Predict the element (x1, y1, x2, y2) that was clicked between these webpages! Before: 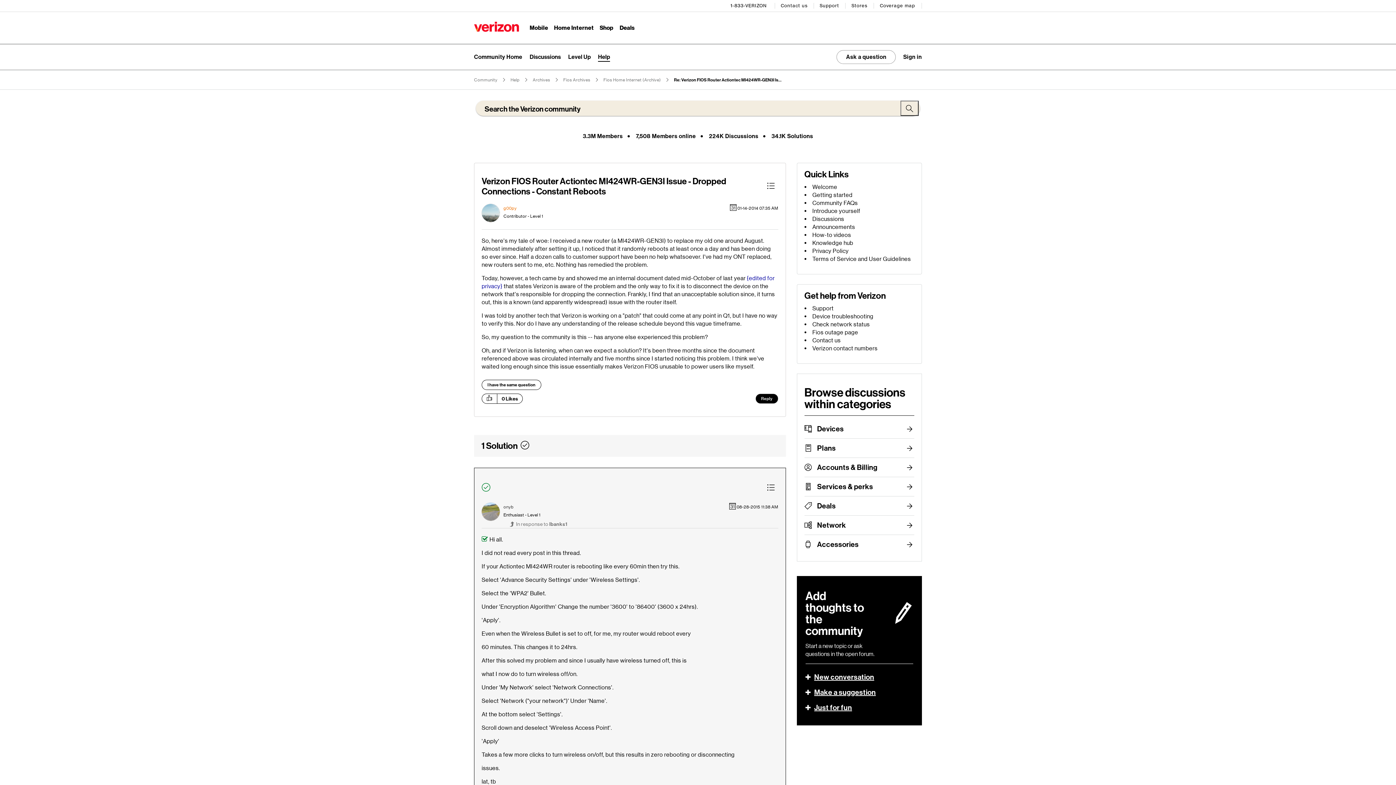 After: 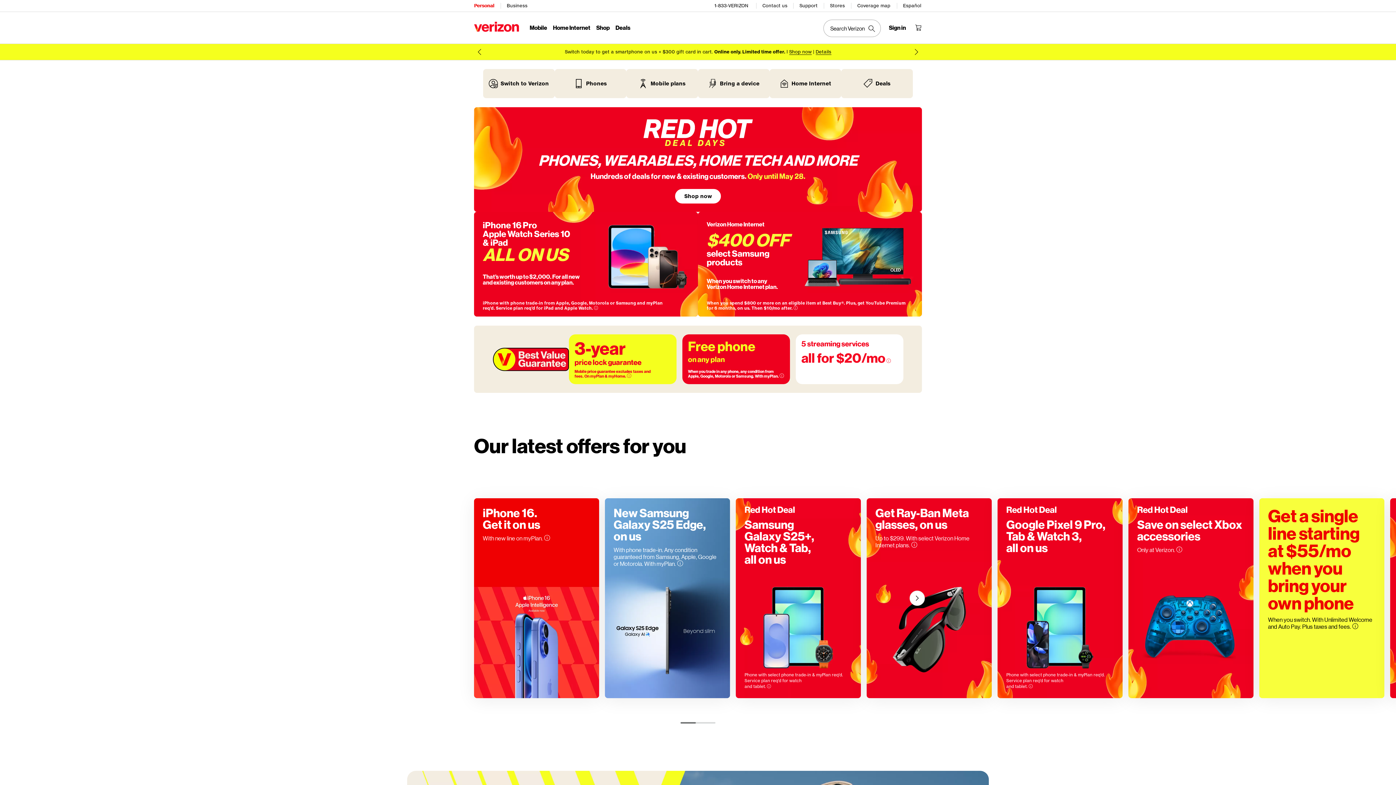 Action: bbox: (474, 21, 519, 32)